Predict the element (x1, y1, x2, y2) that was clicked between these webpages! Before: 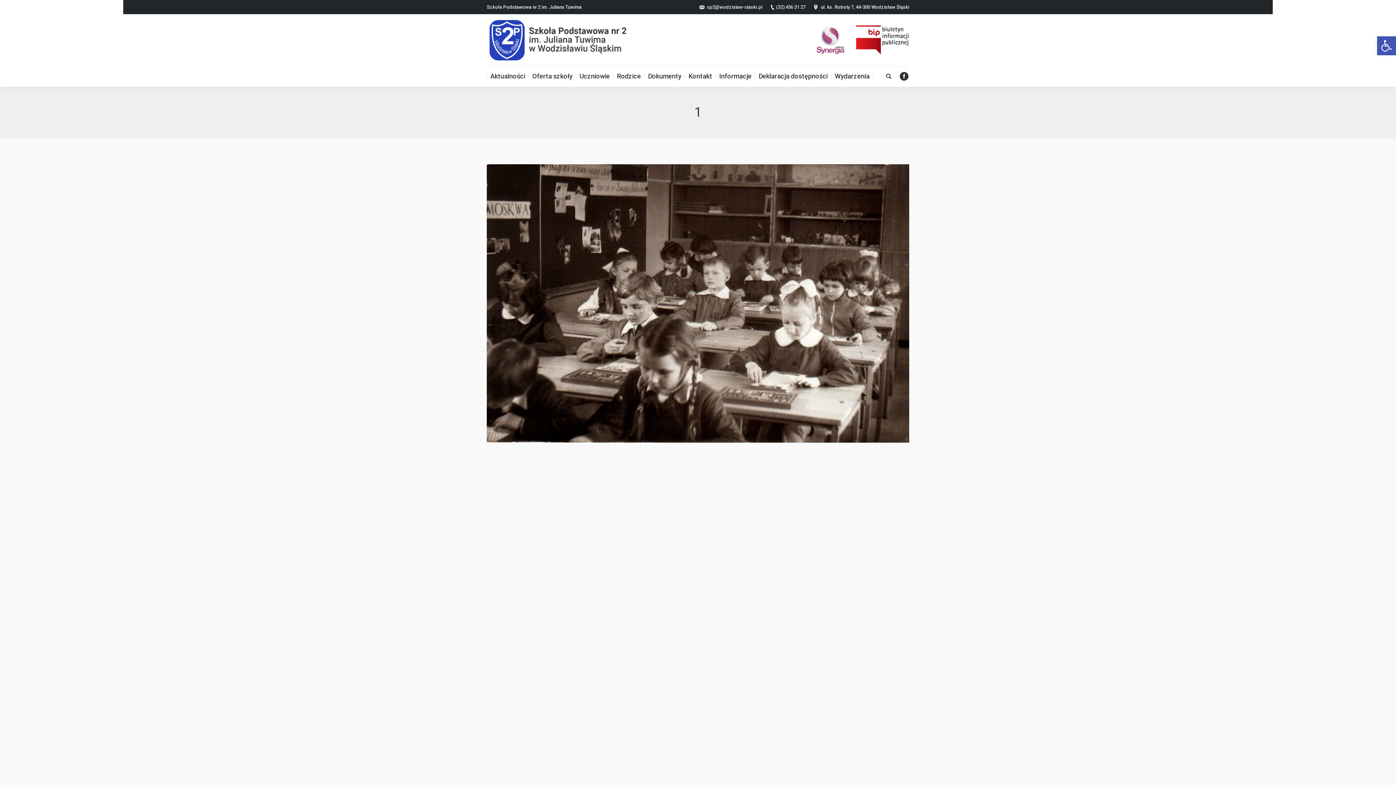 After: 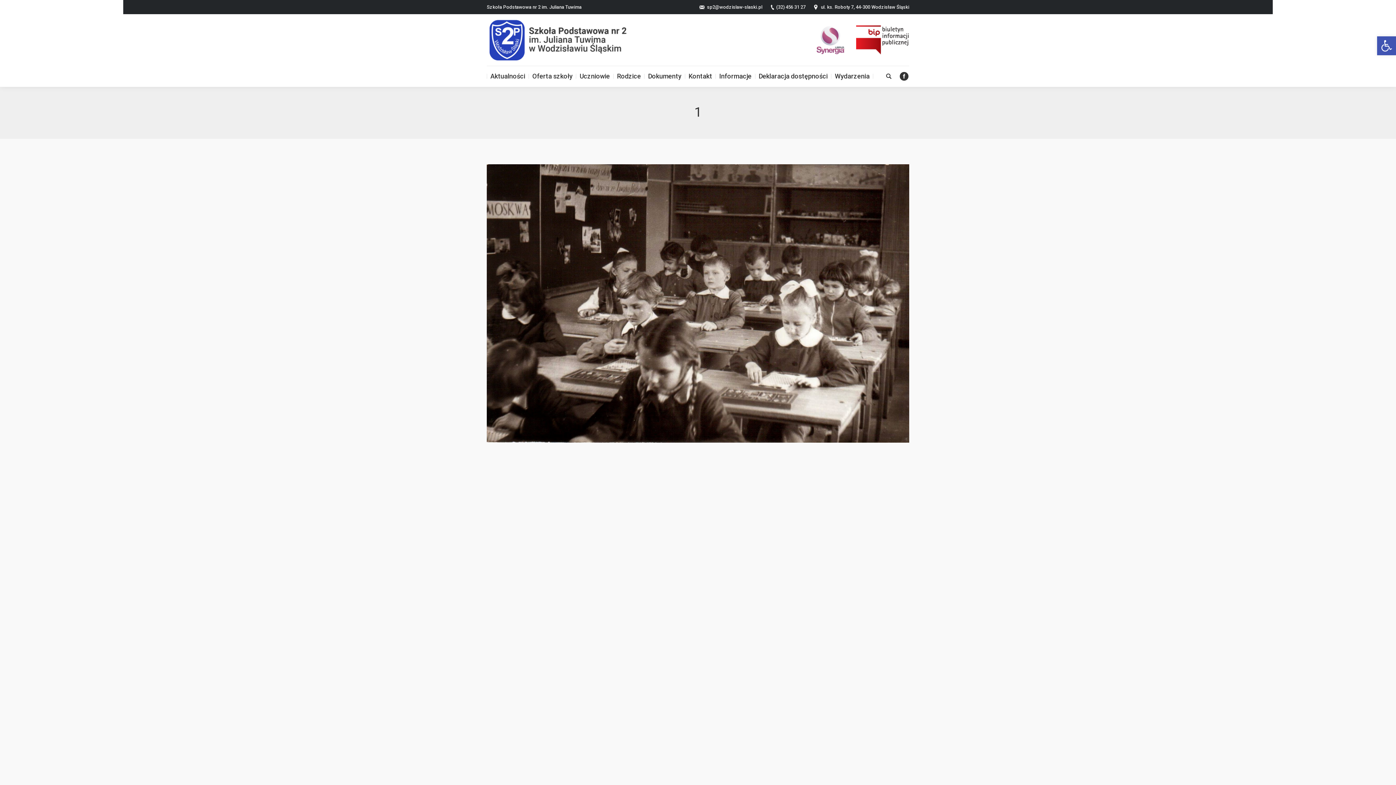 Action: bbox: (900, 13, 908, 22)